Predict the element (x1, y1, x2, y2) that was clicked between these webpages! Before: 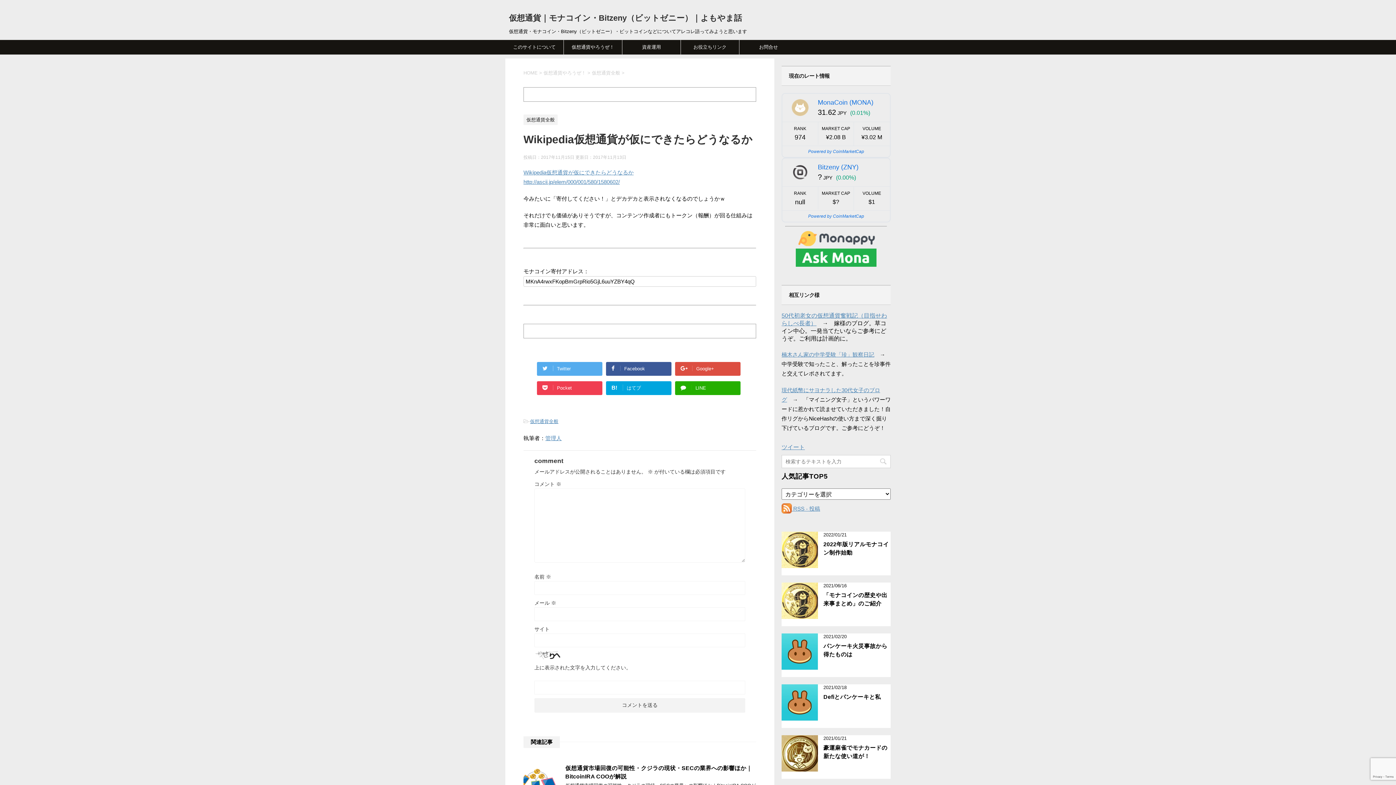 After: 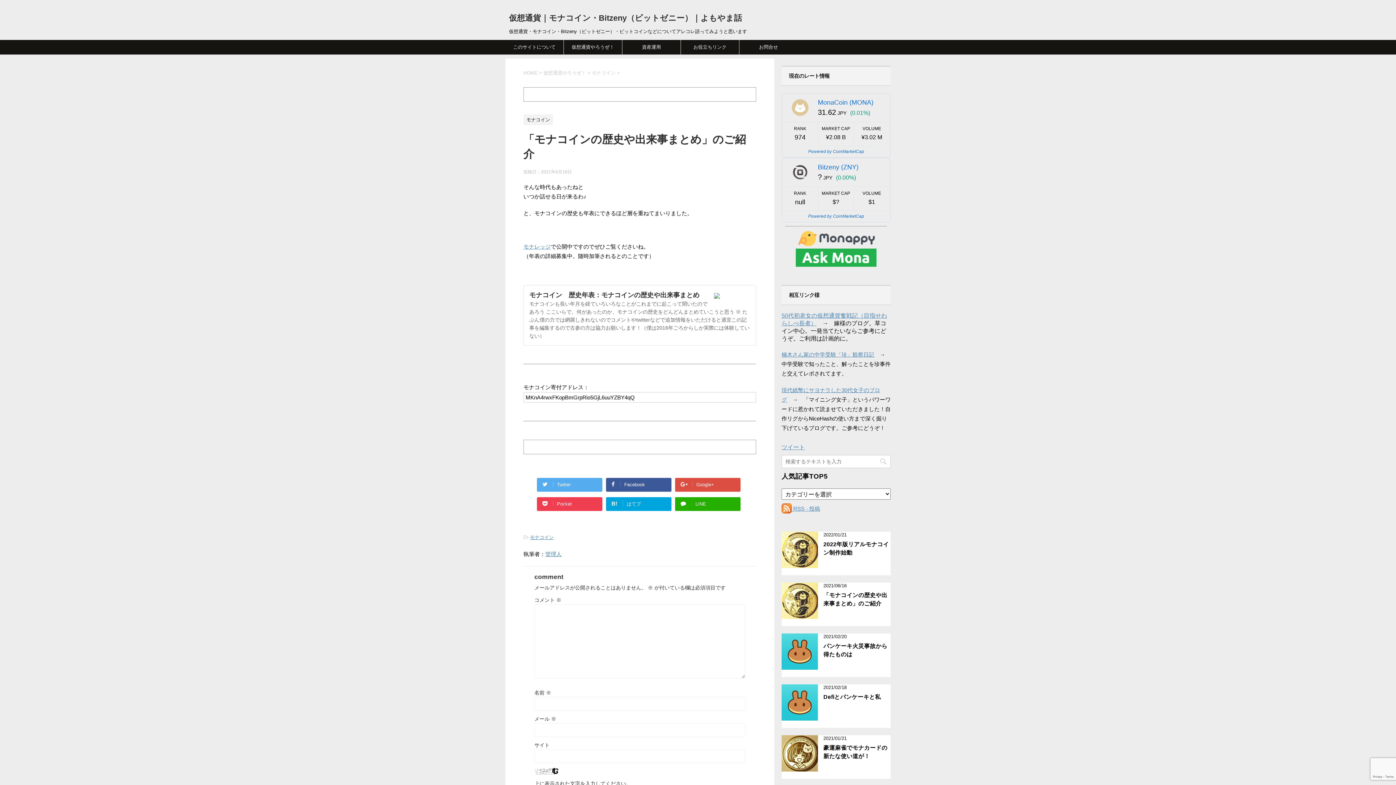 Action: bbox: (823, 592, 887, 608) label: 「モナコインの歴史や出来事まとめ」のご紹介